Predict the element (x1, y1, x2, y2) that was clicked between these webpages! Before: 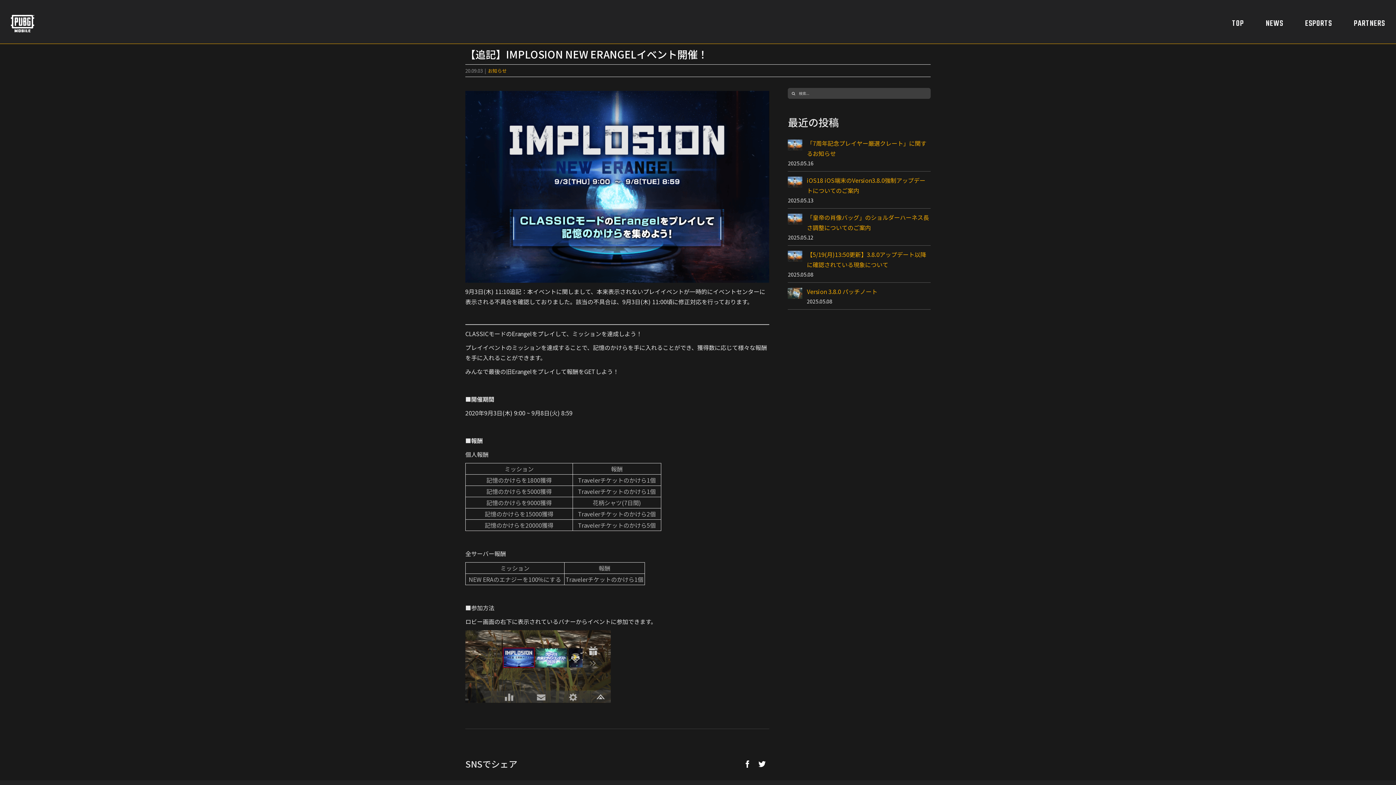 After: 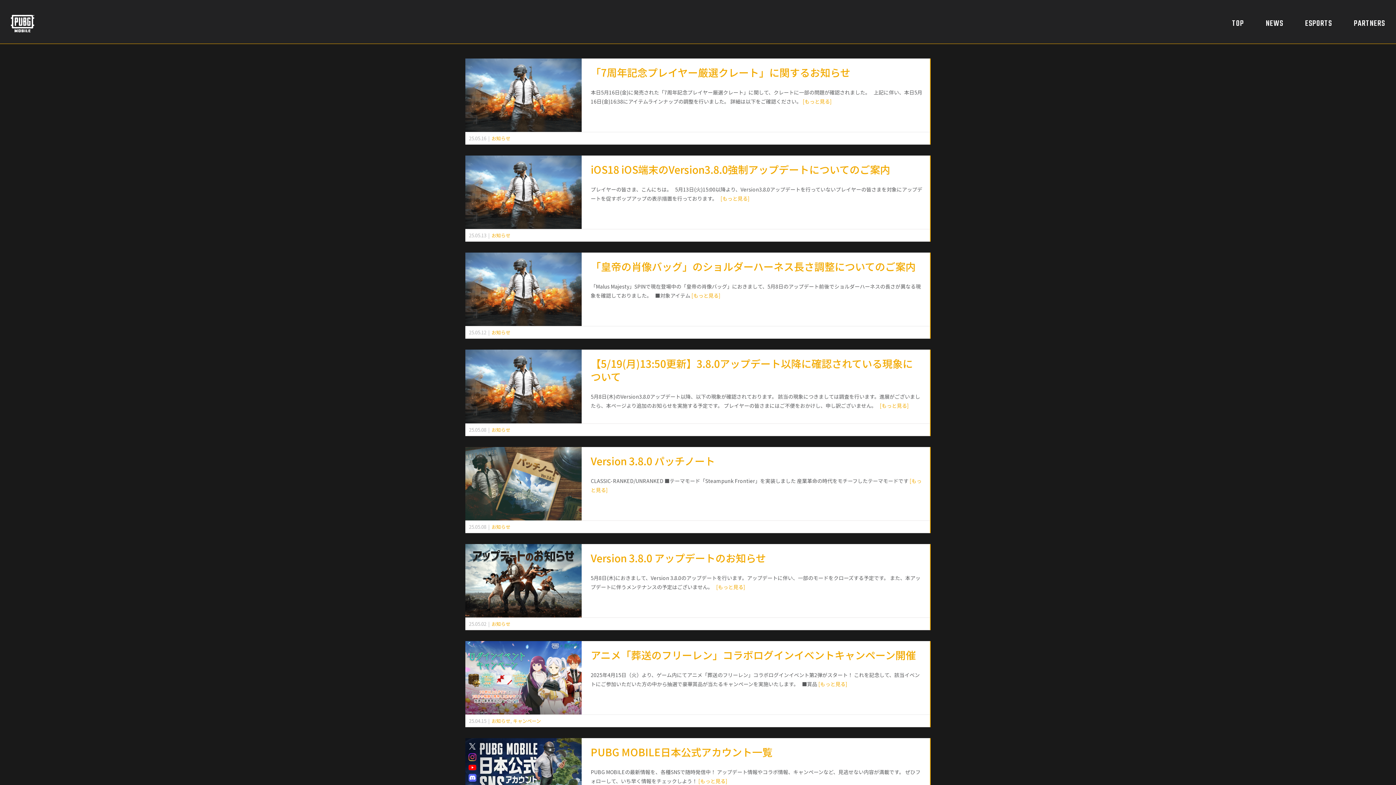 Action: bbox: (488, 67, 506, 74) label: お知らせ